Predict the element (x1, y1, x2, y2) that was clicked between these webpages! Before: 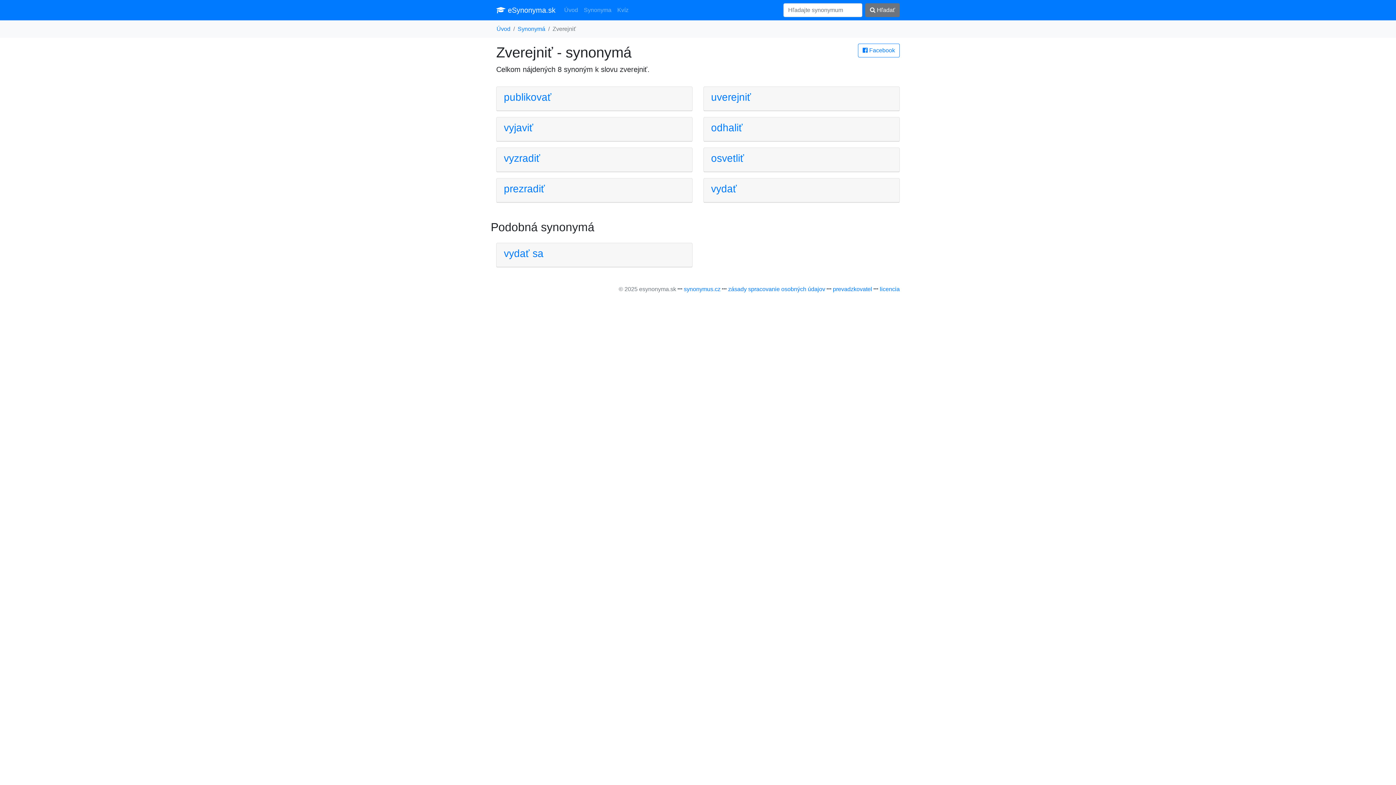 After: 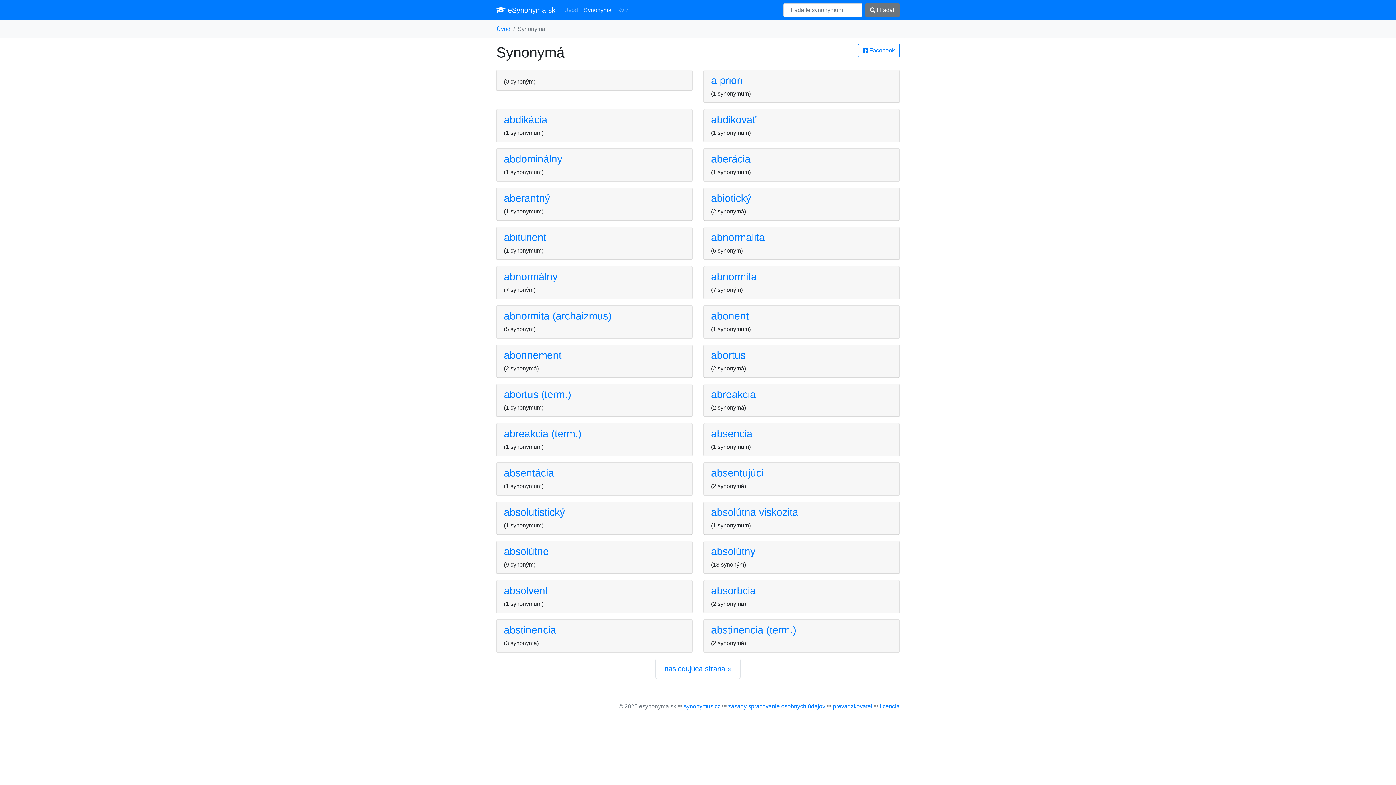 Action: label: Synonymá bbox: (517, 25, 545, 32)